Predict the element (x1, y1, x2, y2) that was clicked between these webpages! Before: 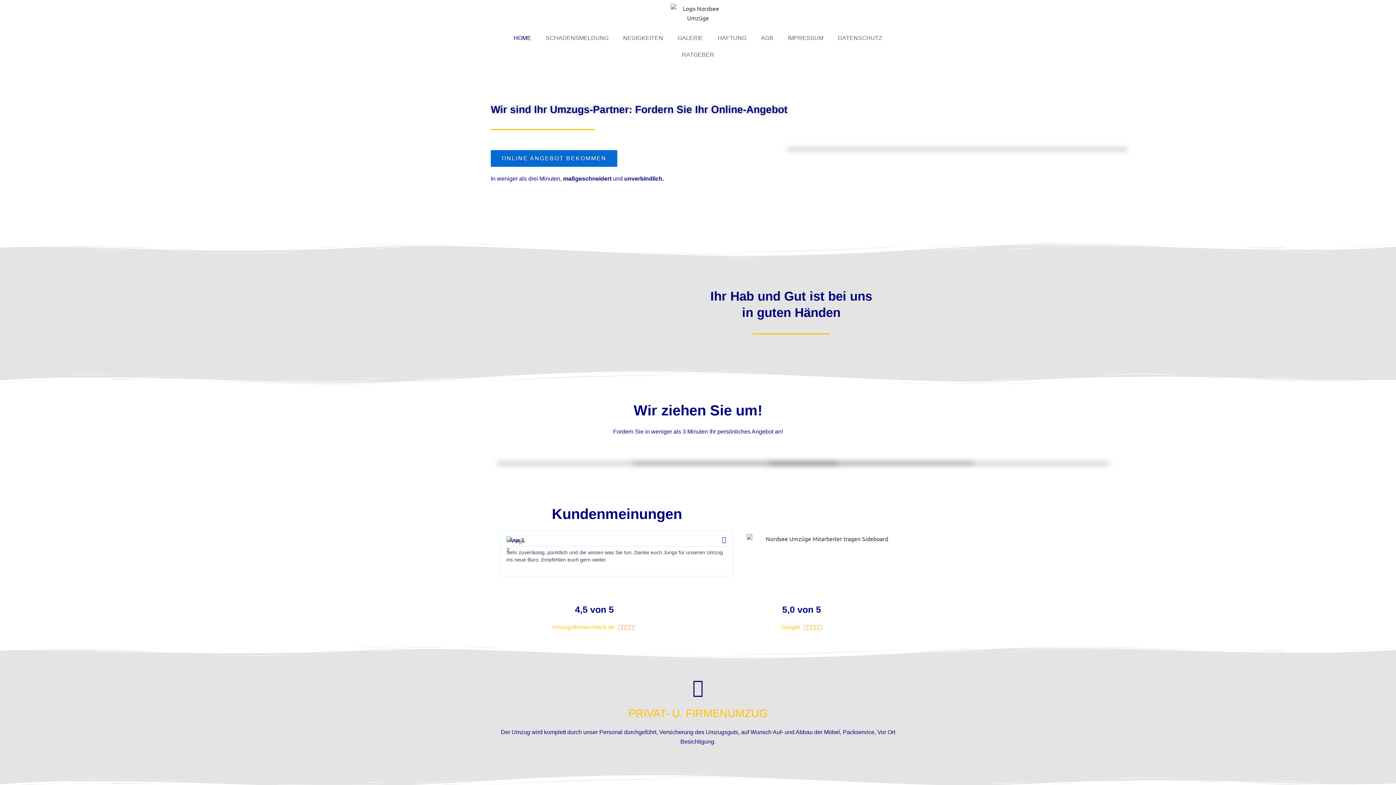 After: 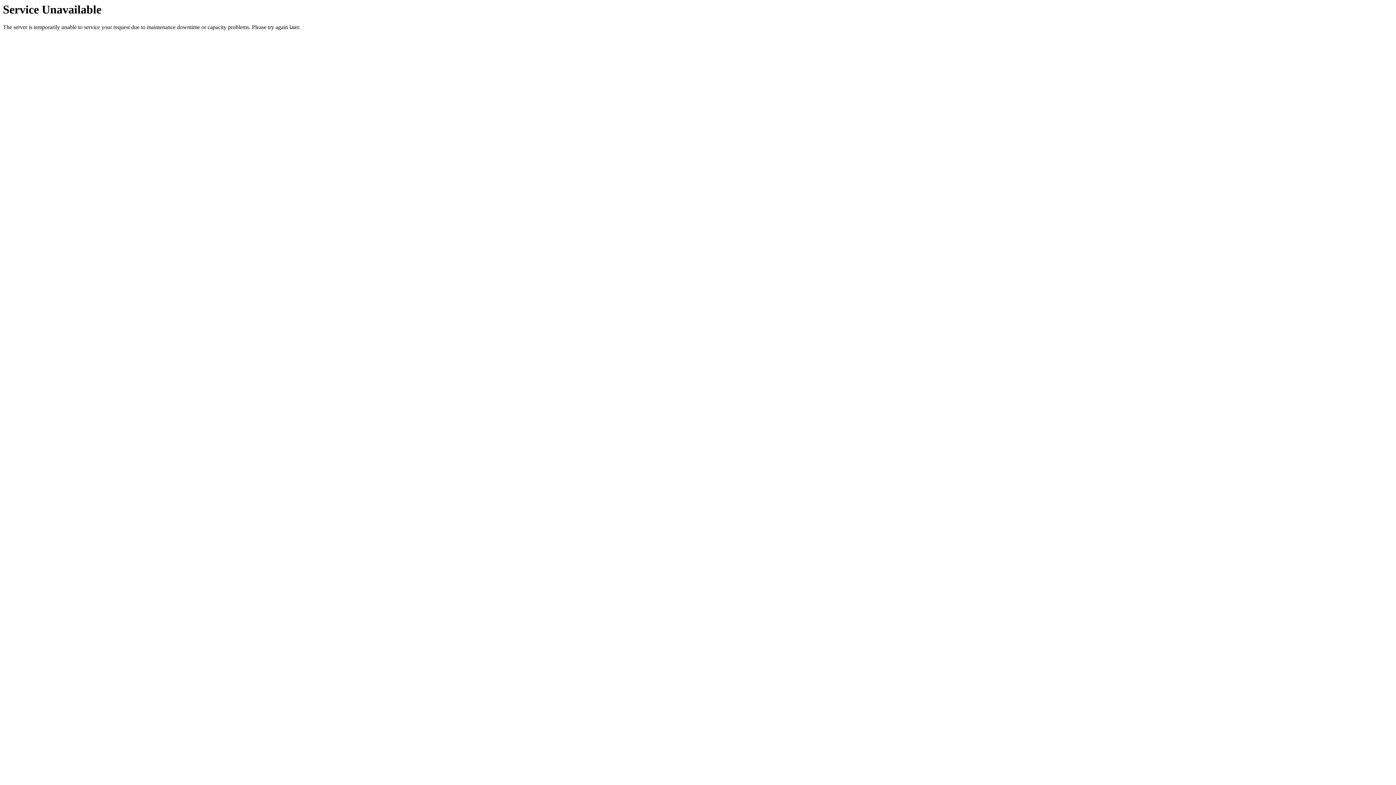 Action: bbox: (506, 29, 538, 46) label: HOME